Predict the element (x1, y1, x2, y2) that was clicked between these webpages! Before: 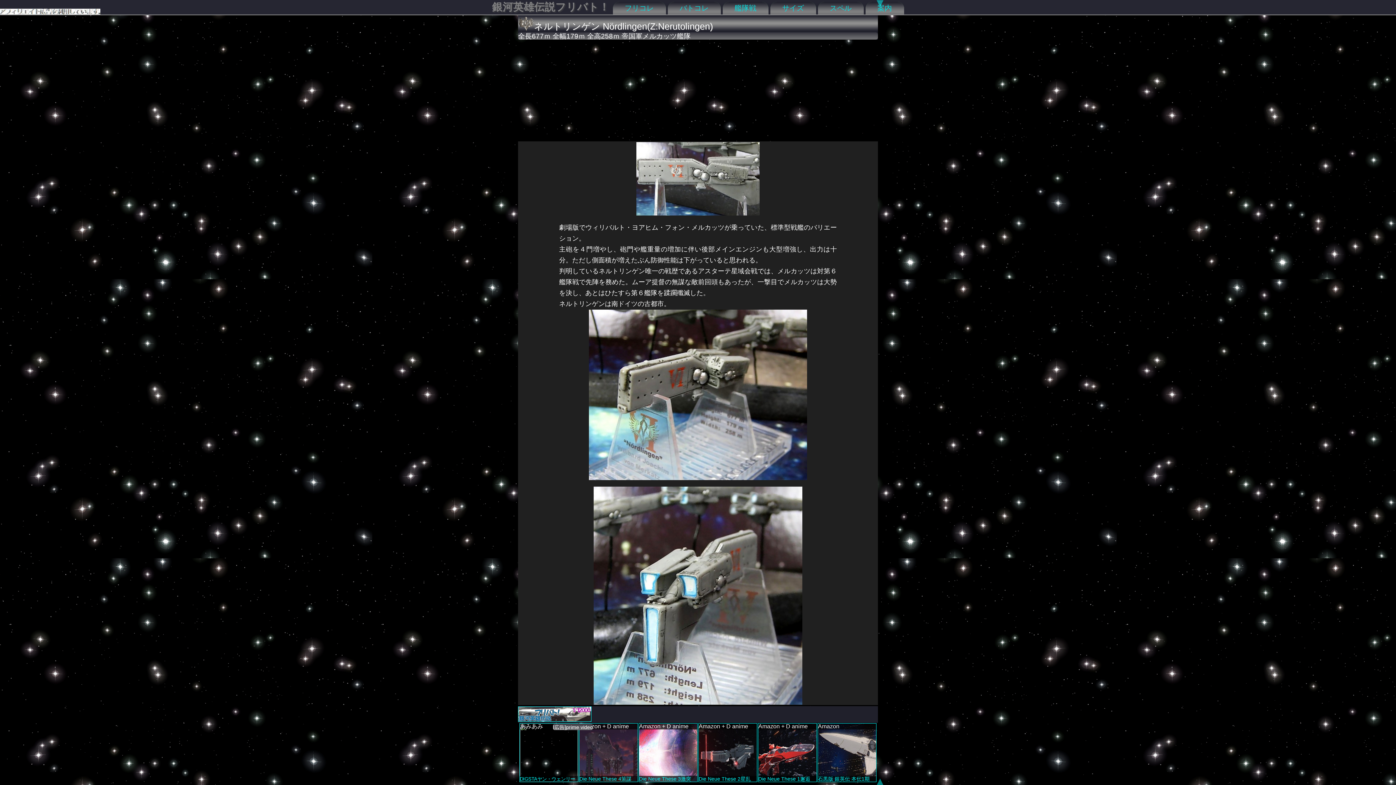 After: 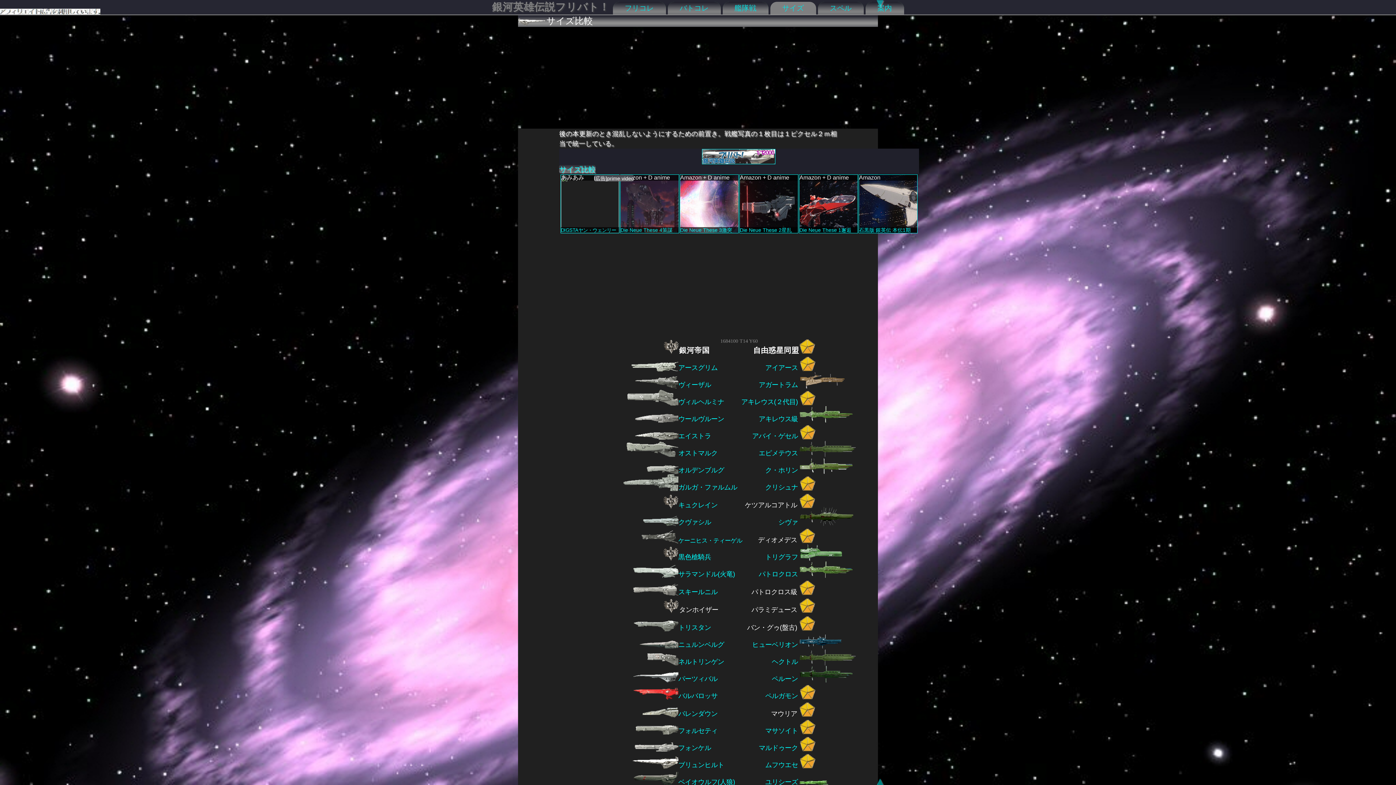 Action: label: サイズ bbox: (770, 1, 816, 15)